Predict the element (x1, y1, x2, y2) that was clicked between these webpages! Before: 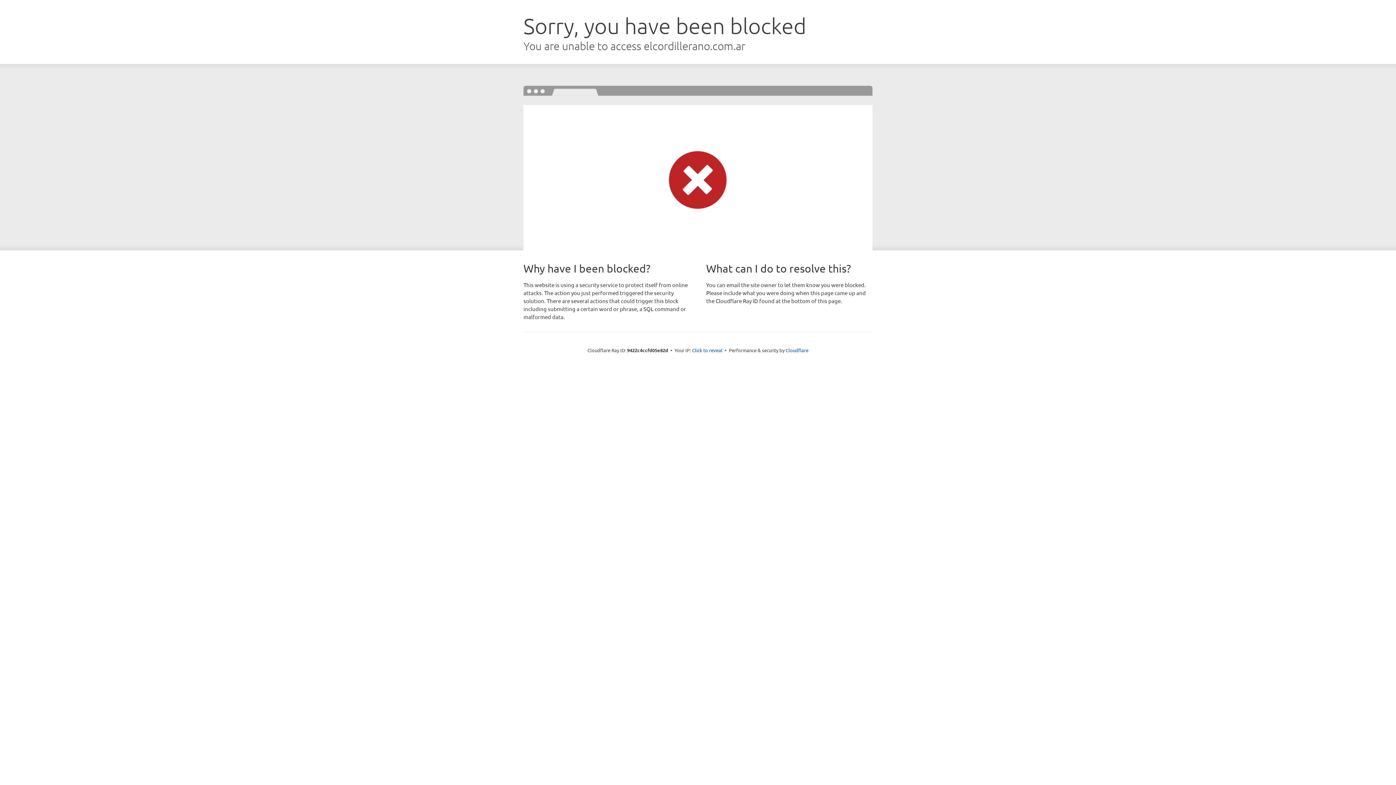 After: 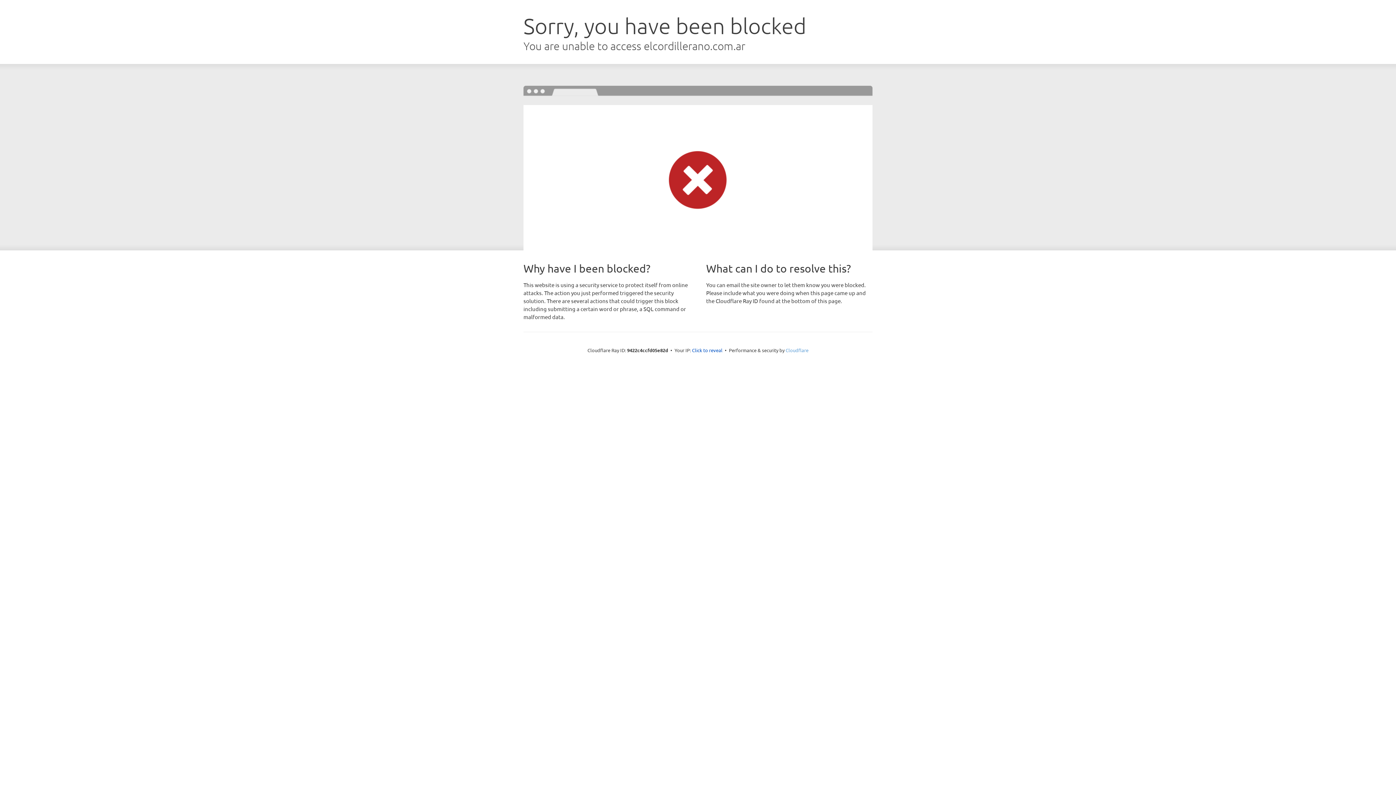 Action: label: Cloudflare bbox: (785, 347, 808, 353)